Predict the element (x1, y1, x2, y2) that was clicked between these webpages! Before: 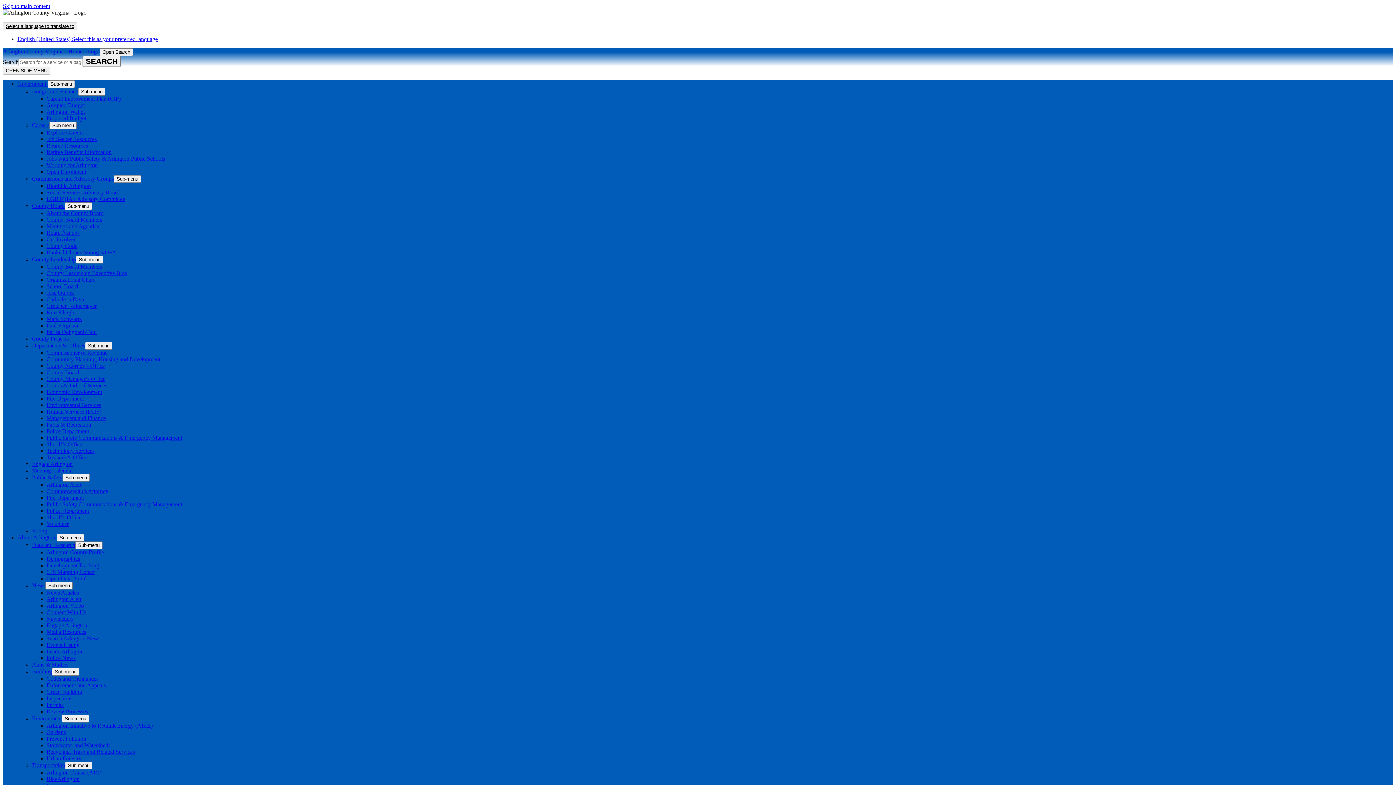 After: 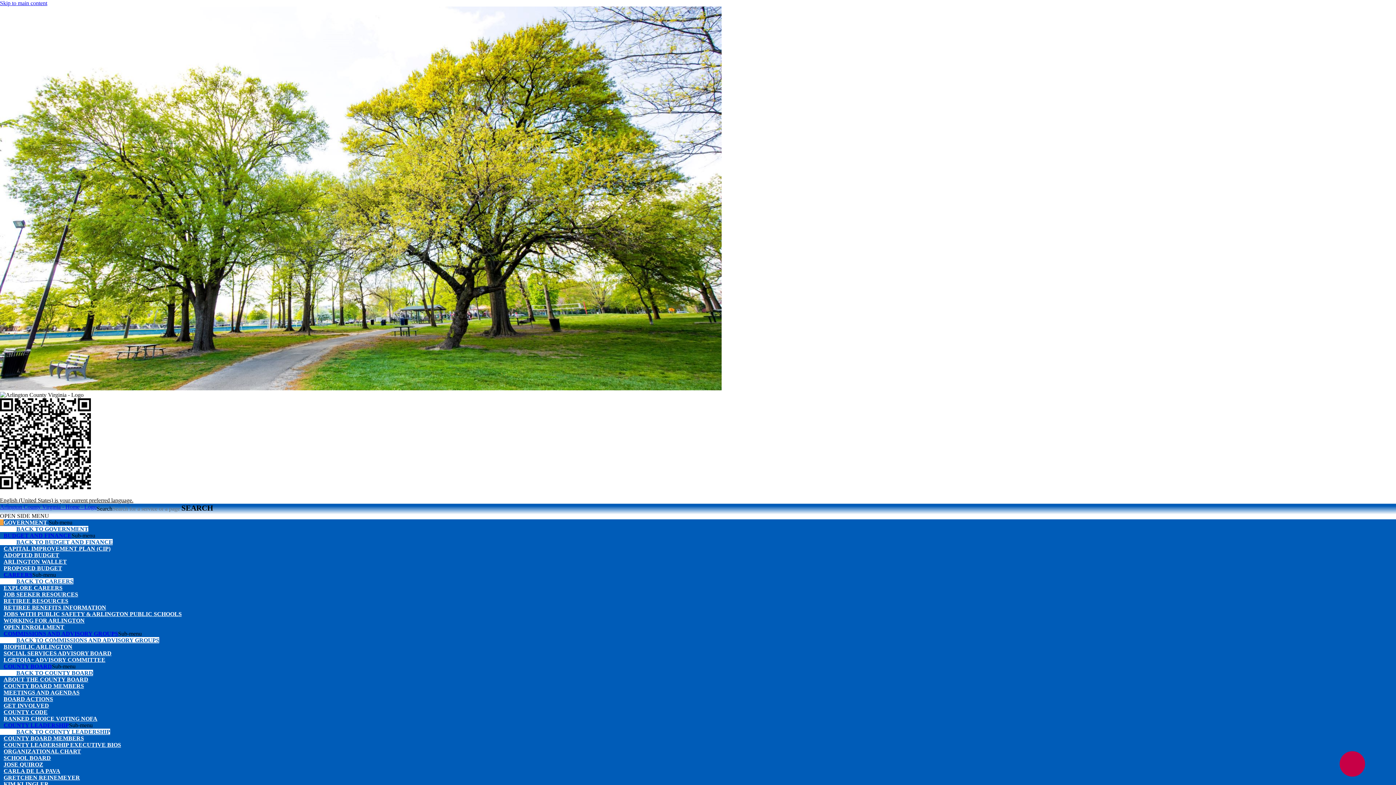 Action: label: Parks & Recreation bbox: (46, 421, 91, 428)